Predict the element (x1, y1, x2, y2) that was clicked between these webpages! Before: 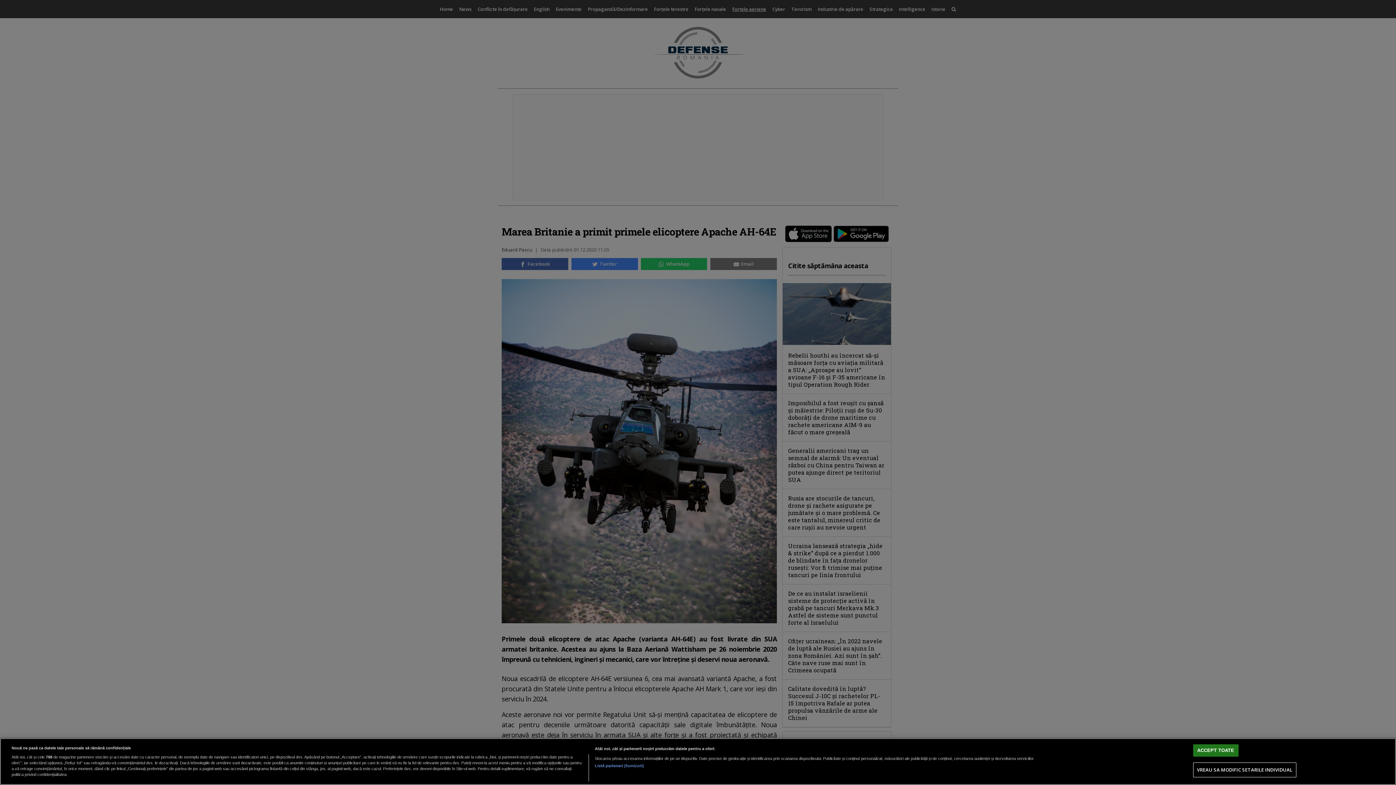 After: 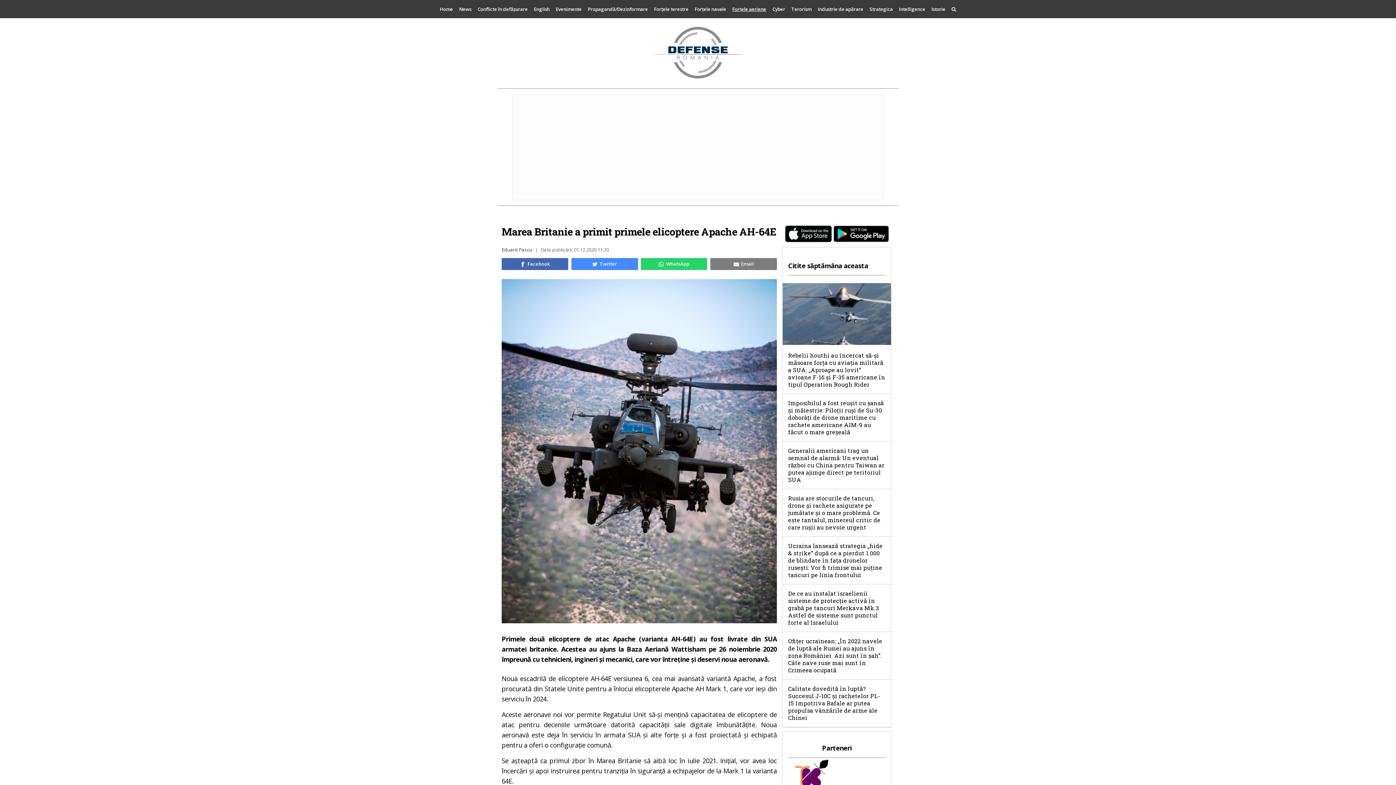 Action: label: ACCEPT TOATE bbox: (1193, 744, 1238, 757)